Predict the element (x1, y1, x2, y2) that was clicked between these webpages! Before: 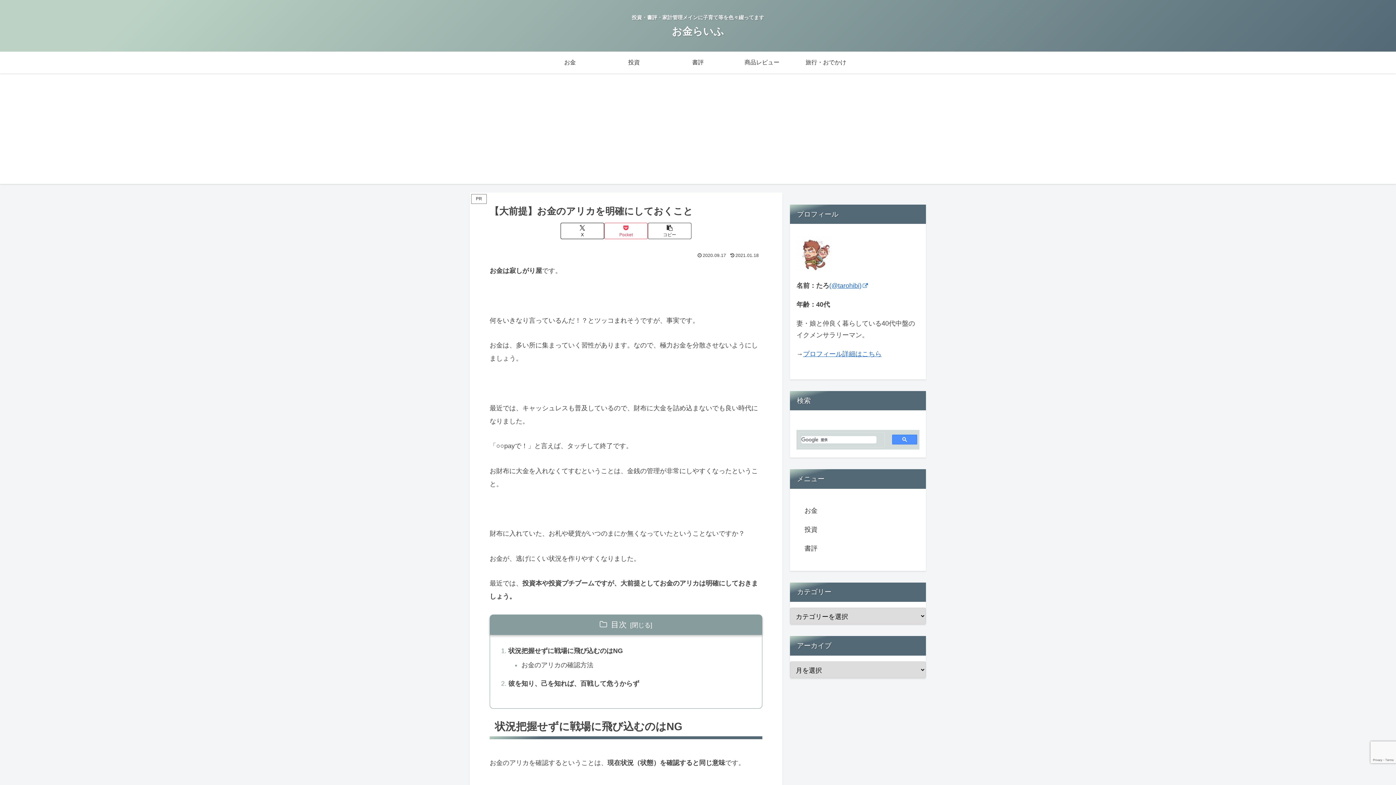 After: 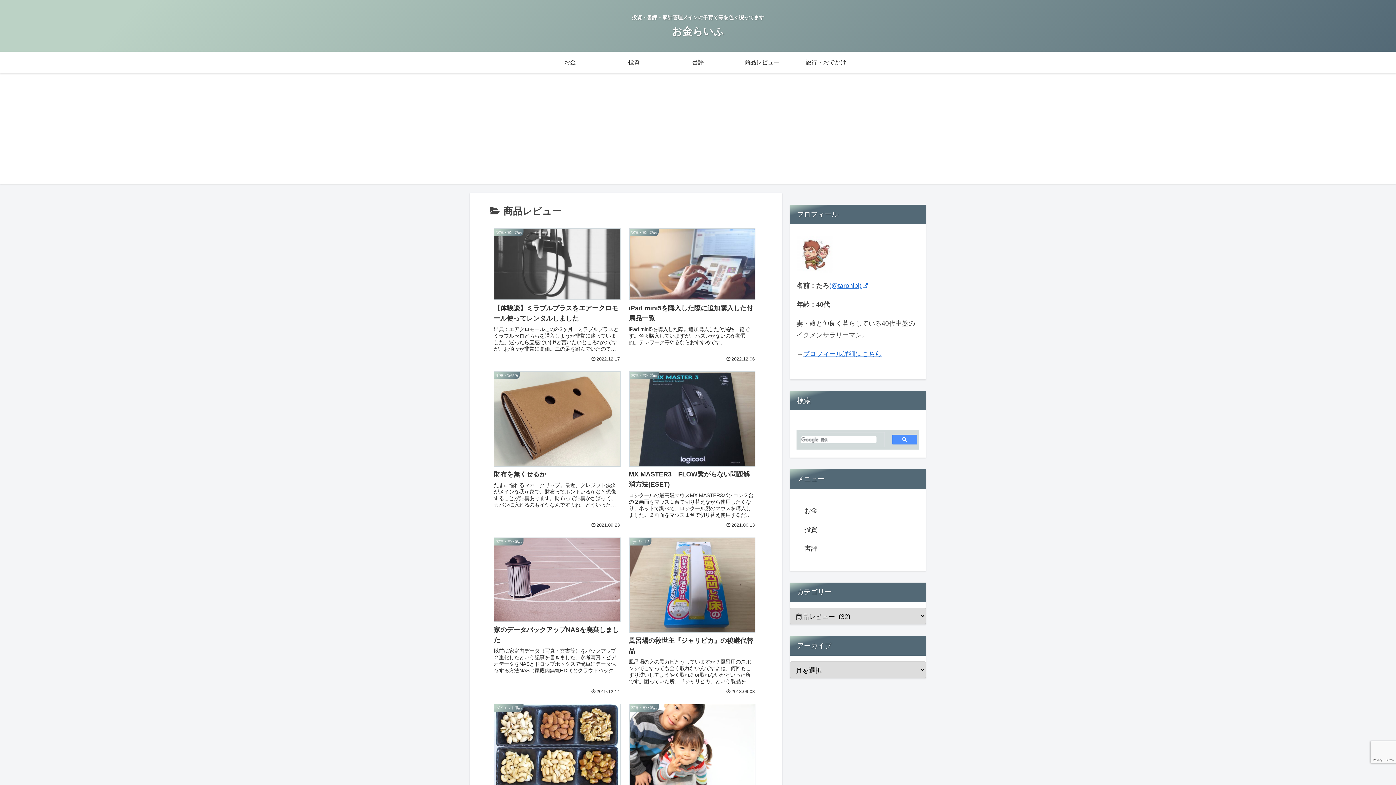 Action: bbox: (730, 51, 794, 73) label: 商品レビュー